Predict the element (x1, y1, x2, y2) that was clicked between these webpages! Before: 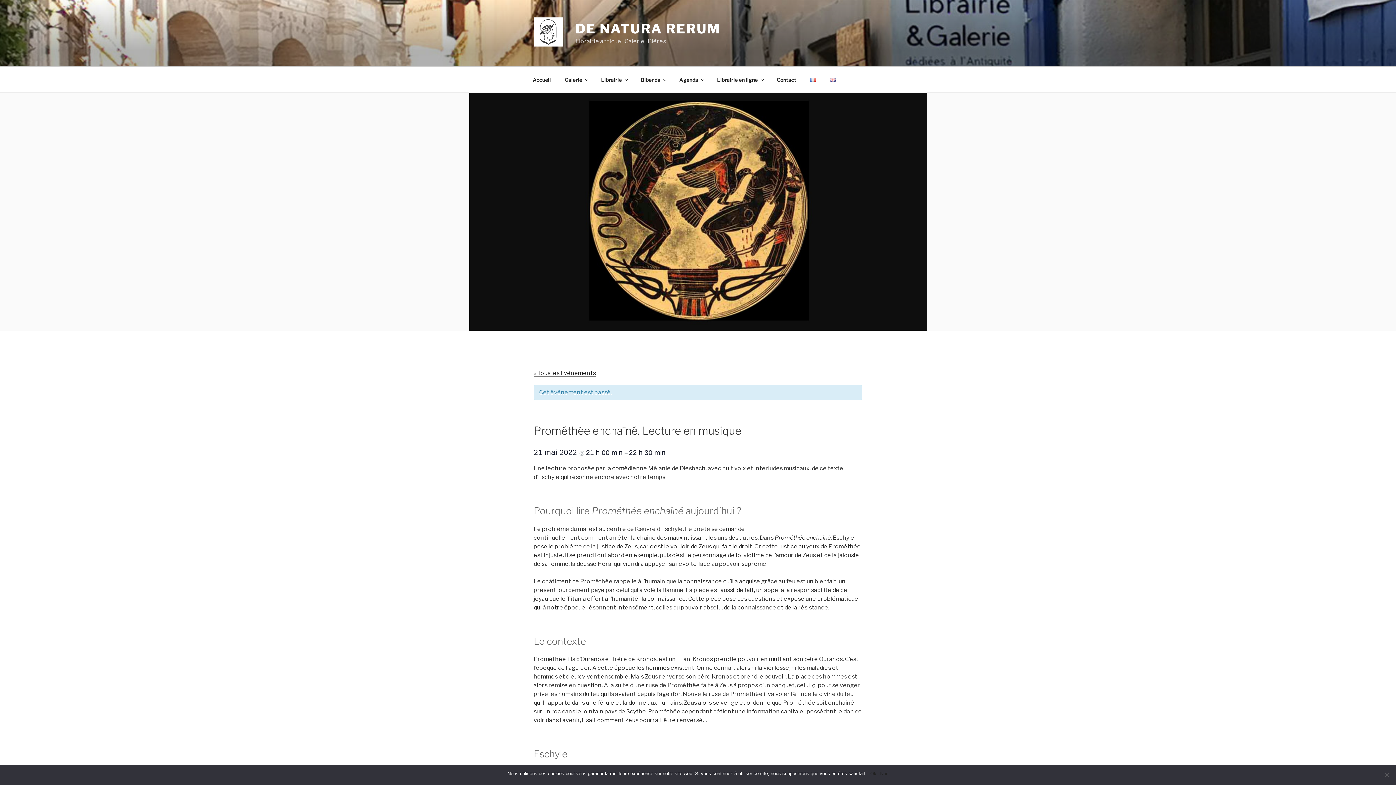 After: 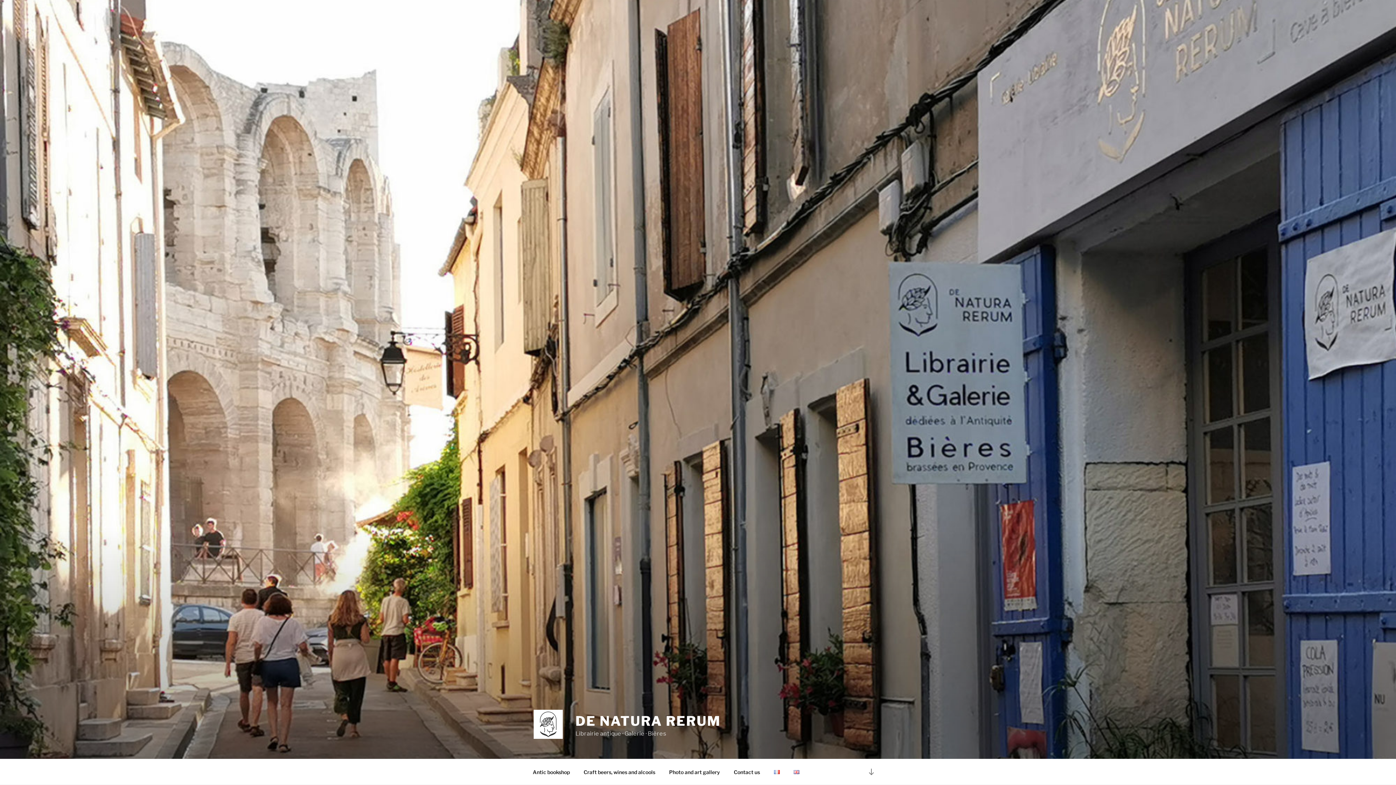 Action: bbox: (823, 70, 842, 88)